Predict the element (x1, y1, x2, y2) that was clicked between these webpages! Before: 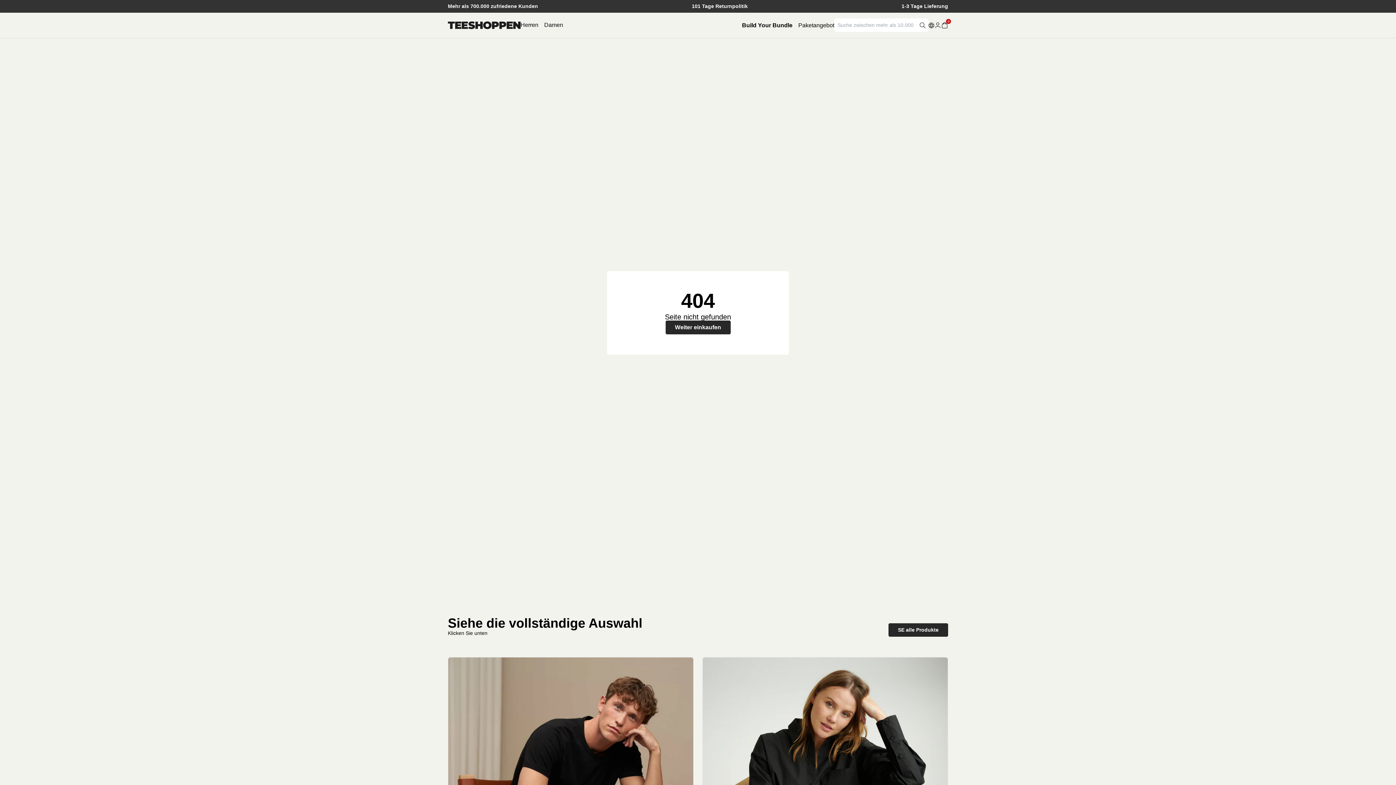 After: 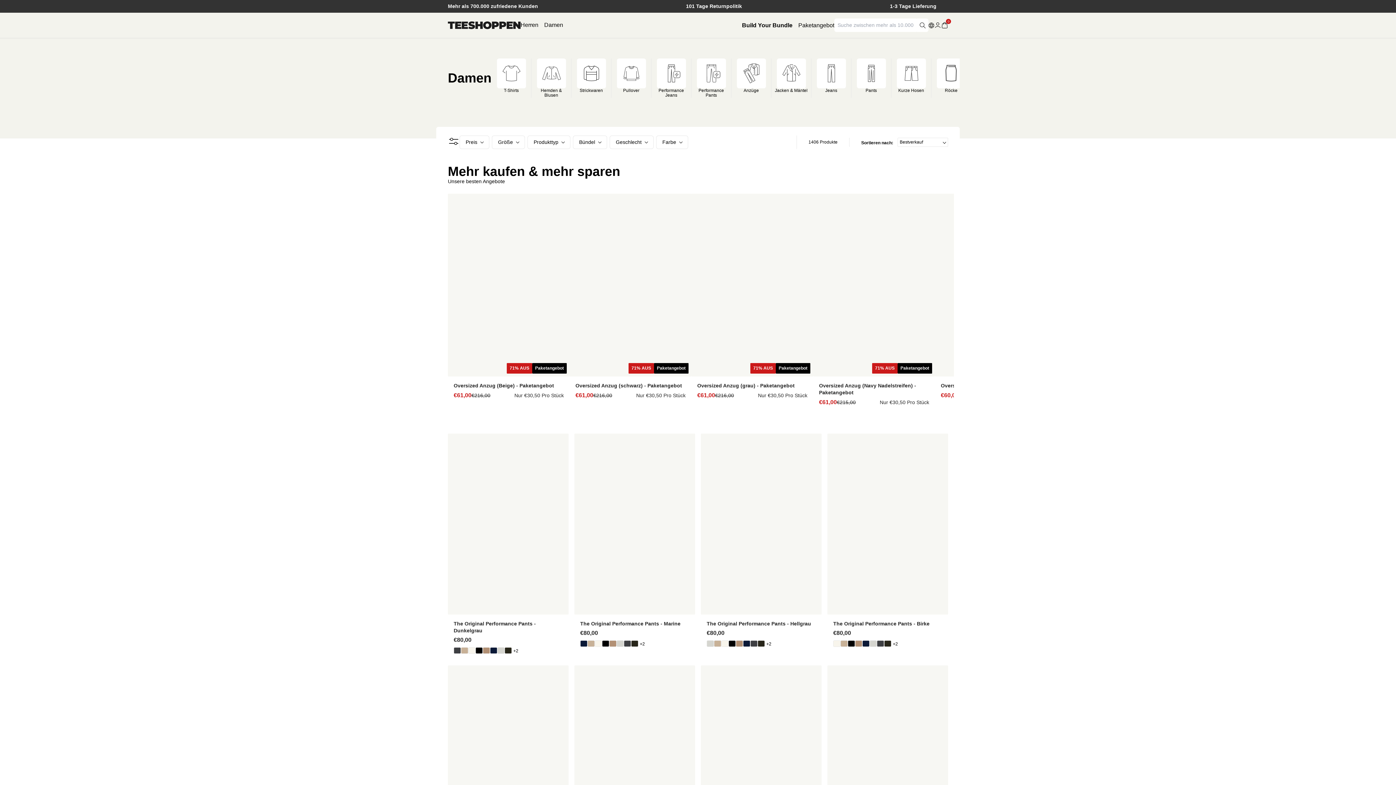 Action: label: Damen bbox: (544, 21, 563, 28)